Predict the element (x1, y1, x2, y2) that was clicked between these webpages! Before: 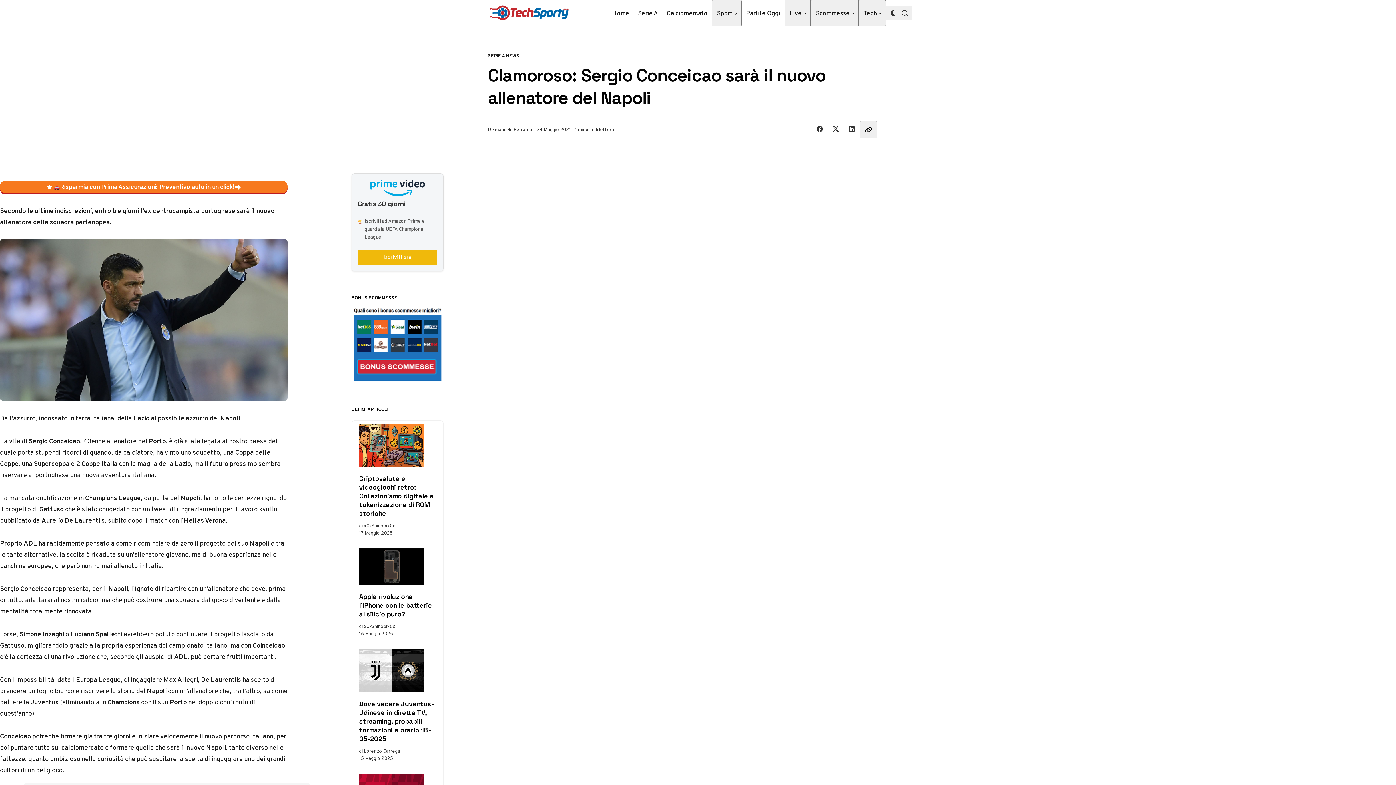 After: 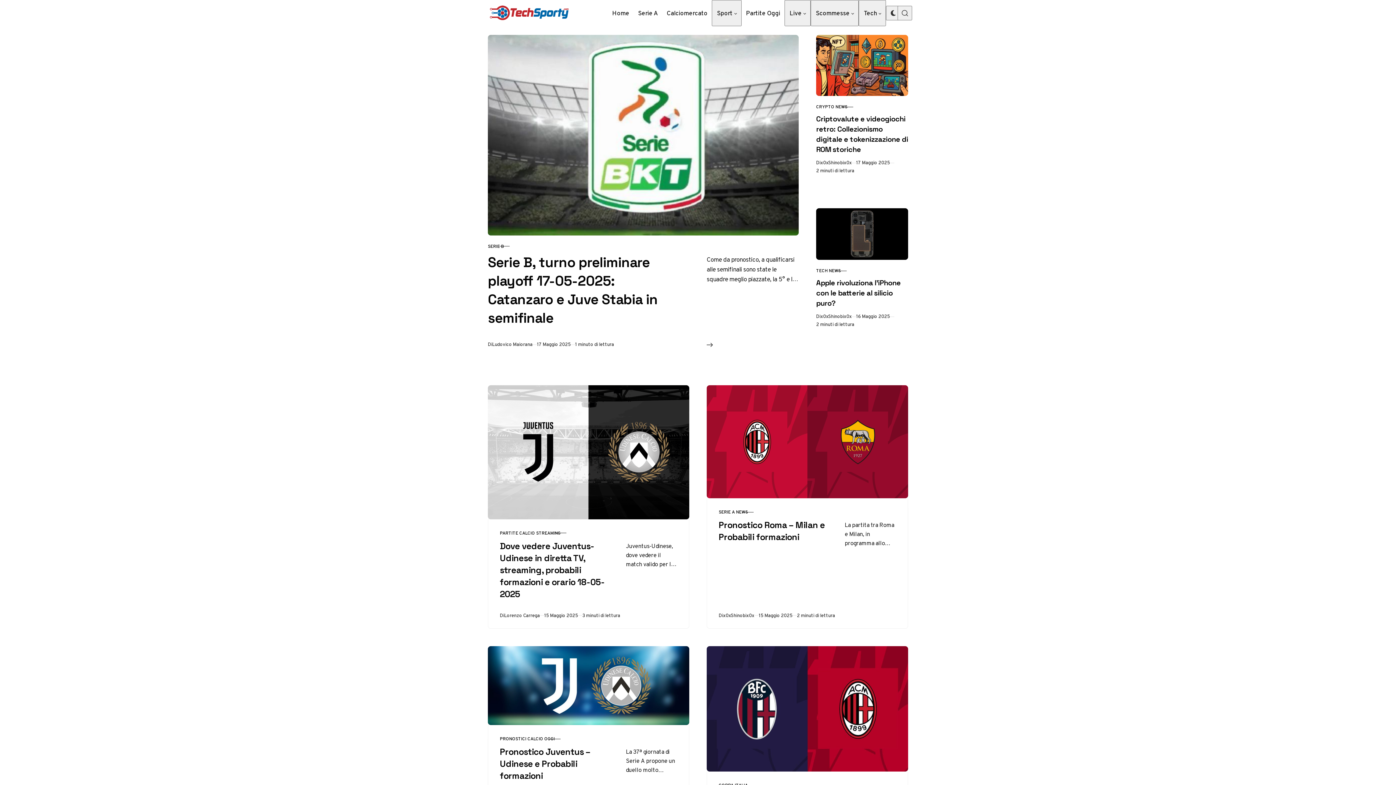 Action: label: Home bbox: (608, 0, 633, 26)